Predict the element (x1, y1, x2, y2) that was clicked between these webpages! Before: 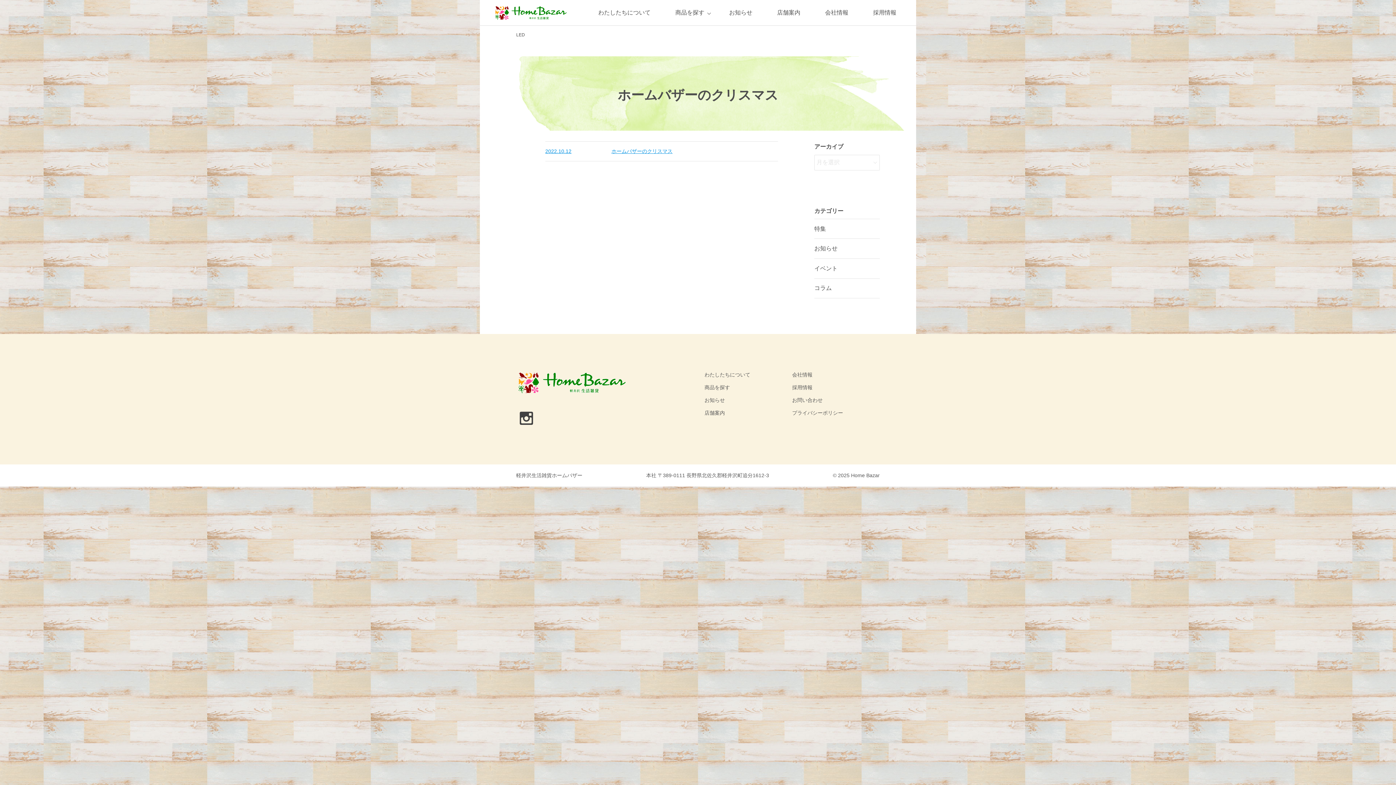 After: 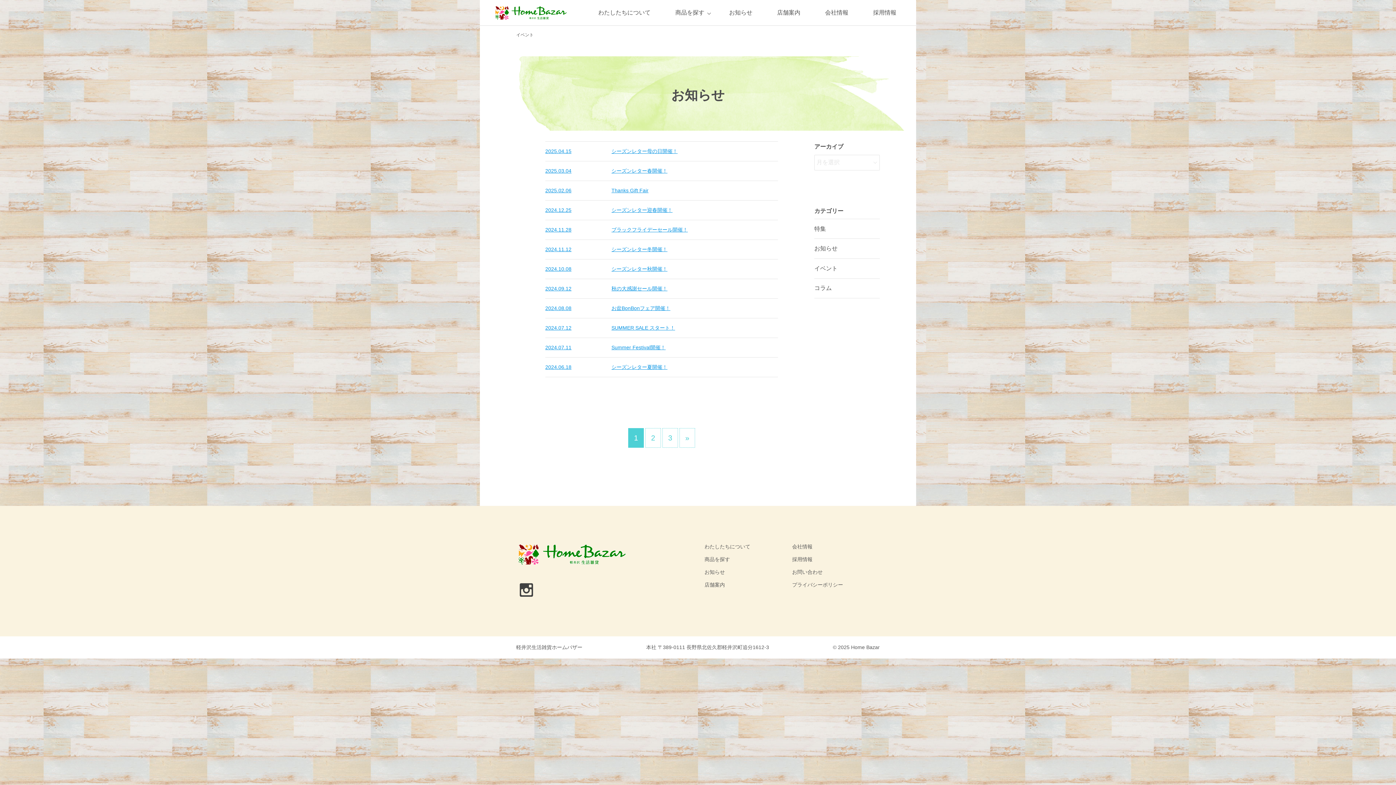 Action: label: イベント bbox: (814, 258, 880, 278)